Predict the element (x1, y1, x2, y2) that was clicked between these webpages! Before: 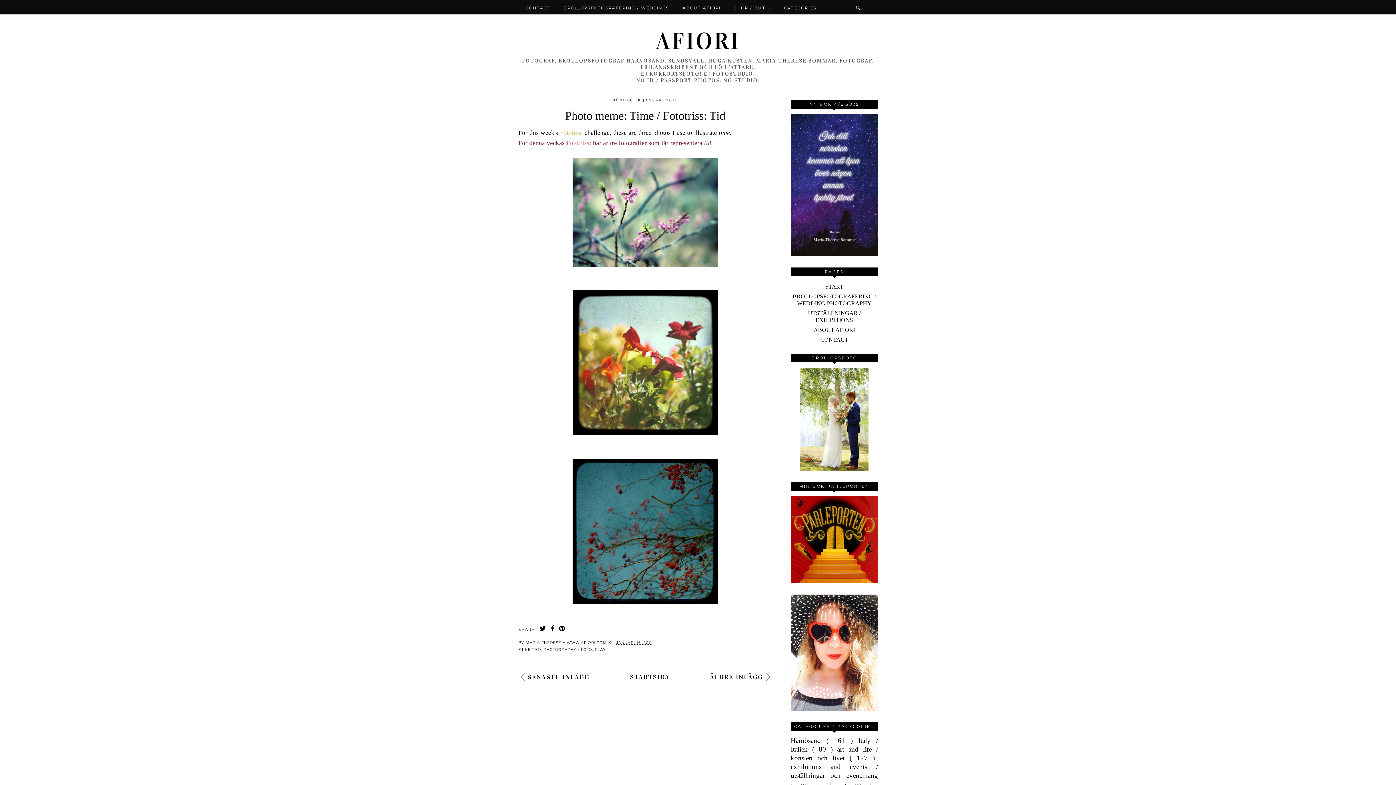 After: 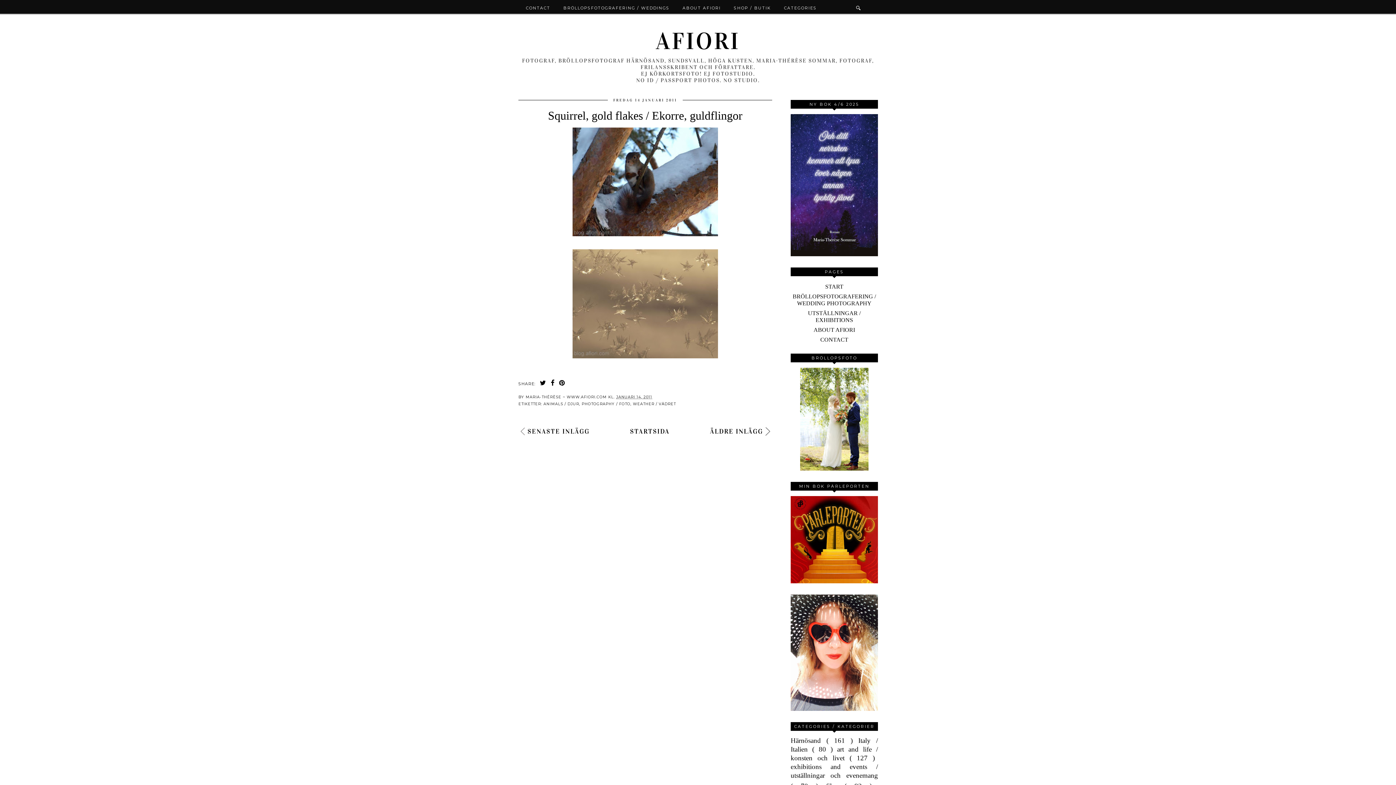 Action: label: ÄLDRE INLÄGG bbox: (708, 671, 772, 683)